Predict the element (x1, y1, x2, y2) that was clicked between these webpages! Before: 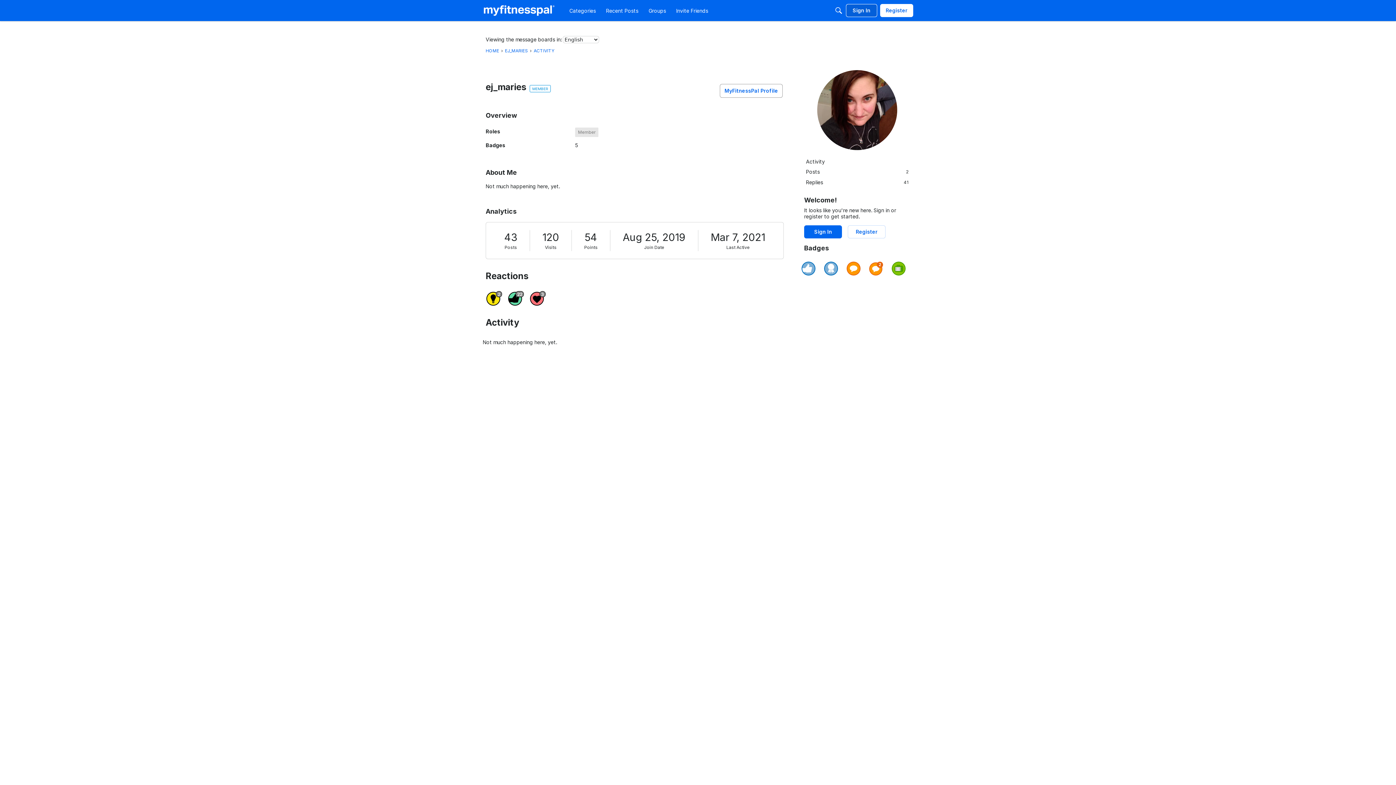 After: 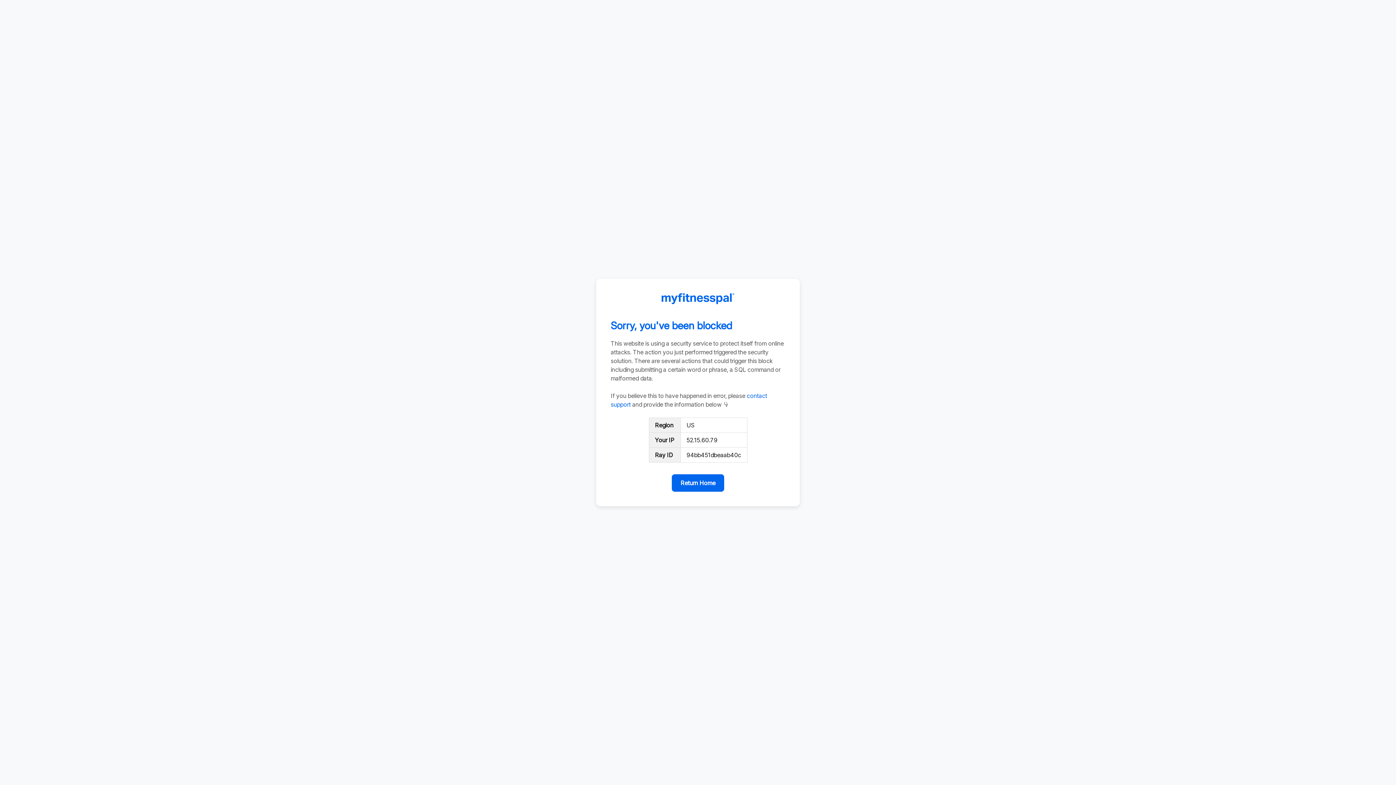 Action: bbox: (804, 225, 842, 238) label: Sign In